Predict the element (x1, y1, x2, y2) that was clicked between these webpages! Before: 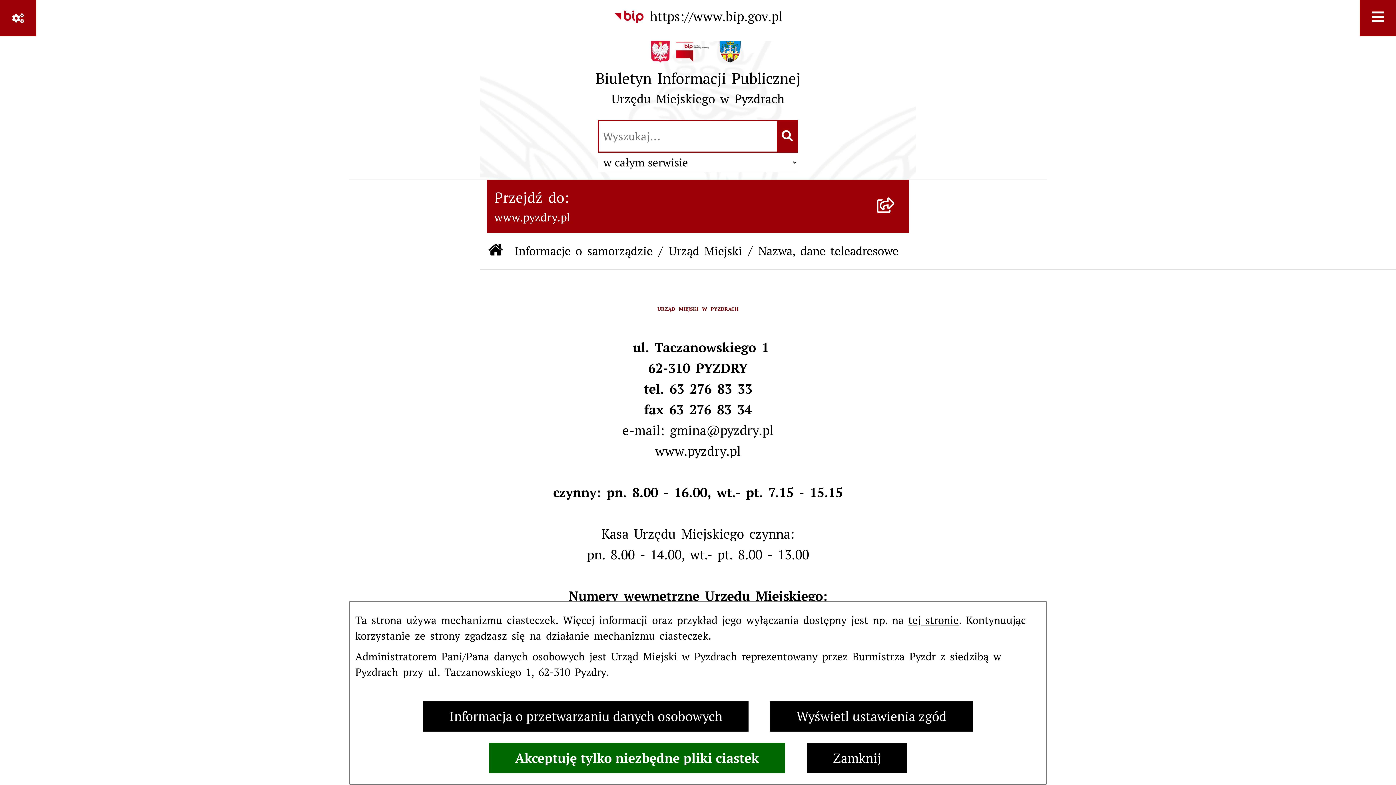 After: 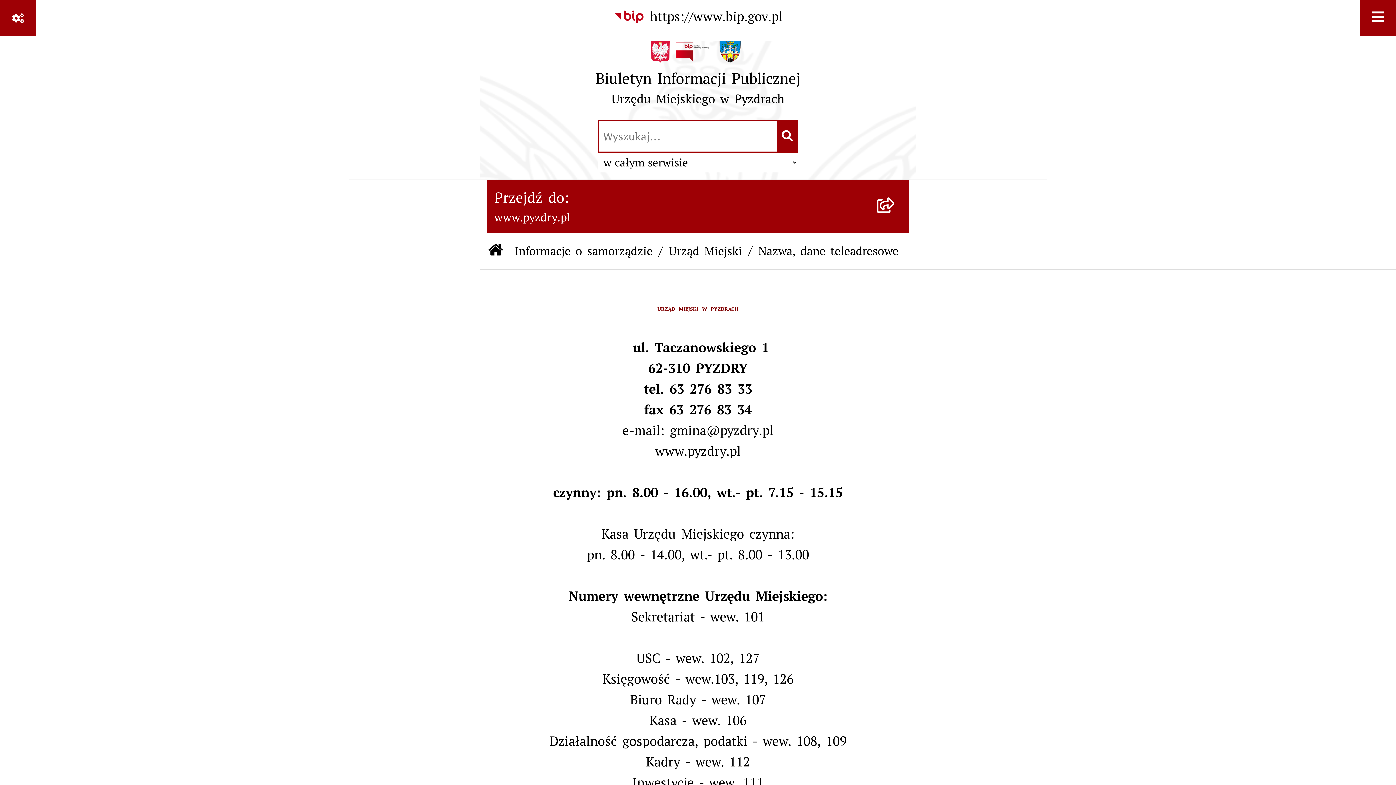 Action: bbox: (806, 743, 907, 774) label: Zamknij